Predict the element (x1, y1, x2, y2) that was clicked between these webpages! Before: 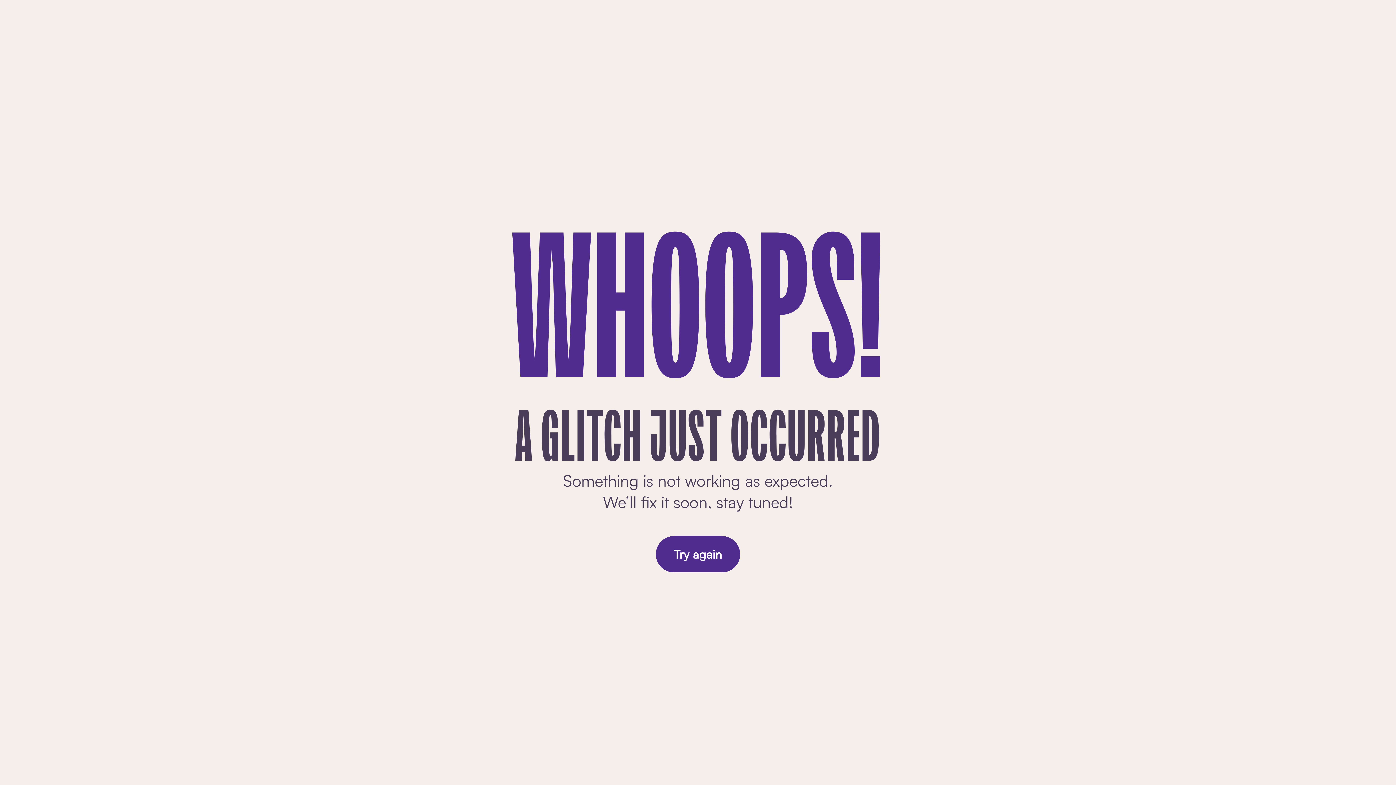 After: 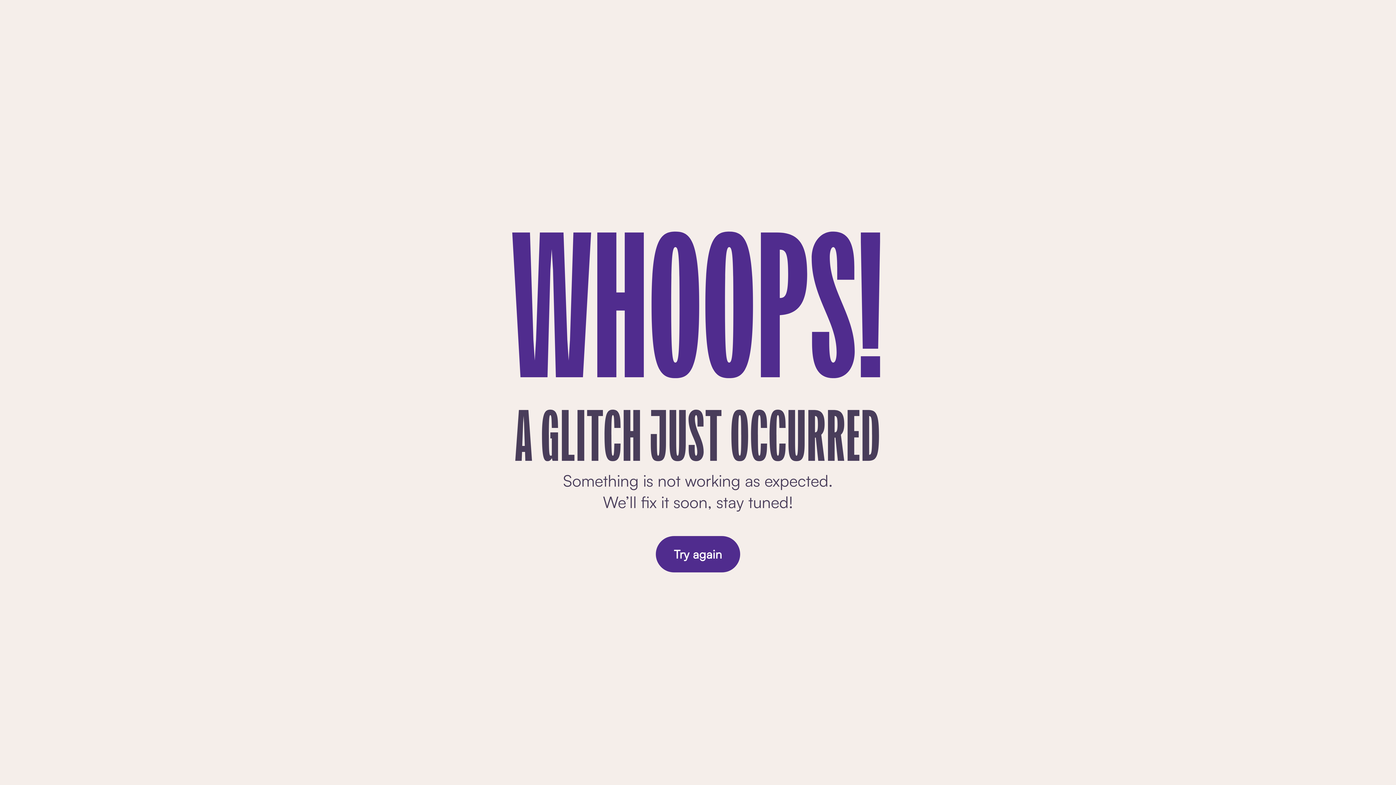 Action: label: Try again bbox: (655, 536, 740, 572)